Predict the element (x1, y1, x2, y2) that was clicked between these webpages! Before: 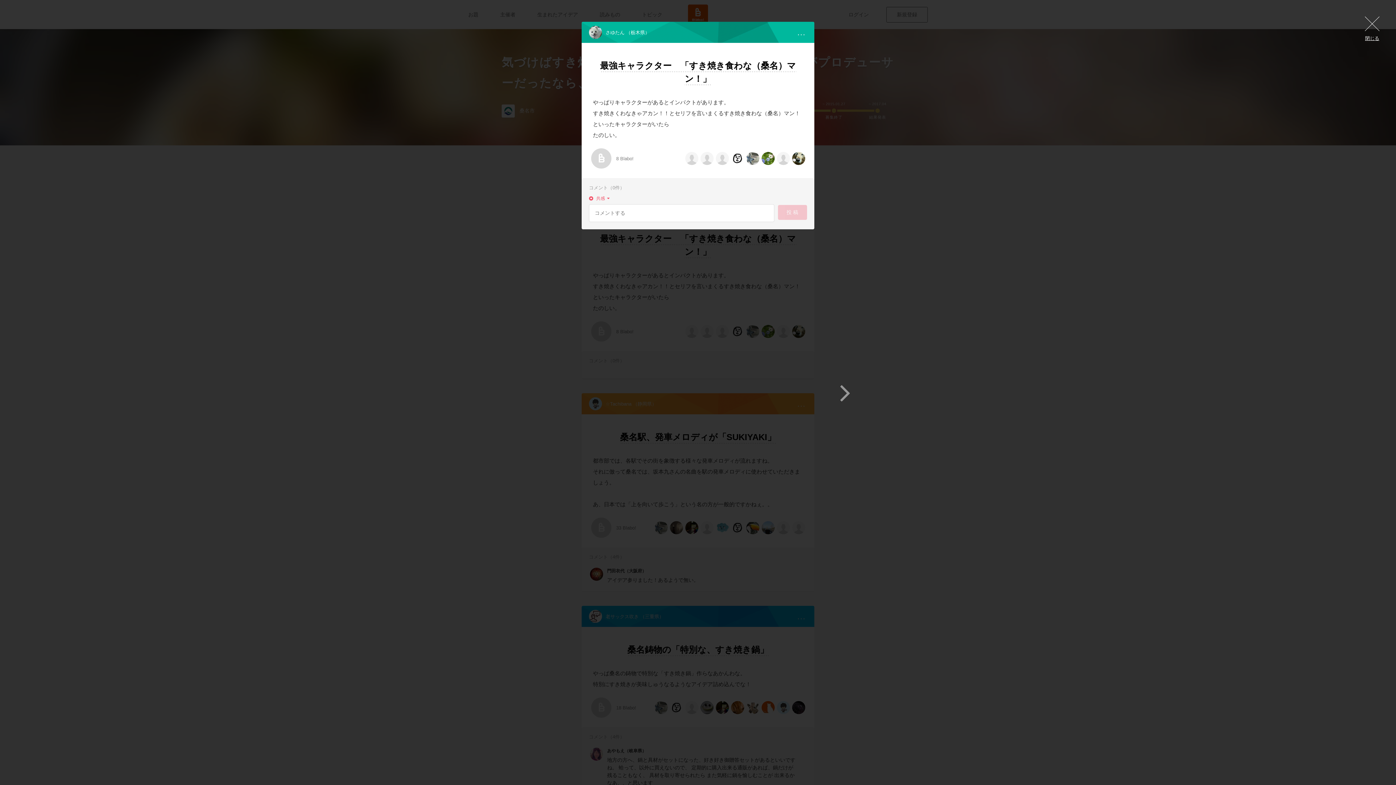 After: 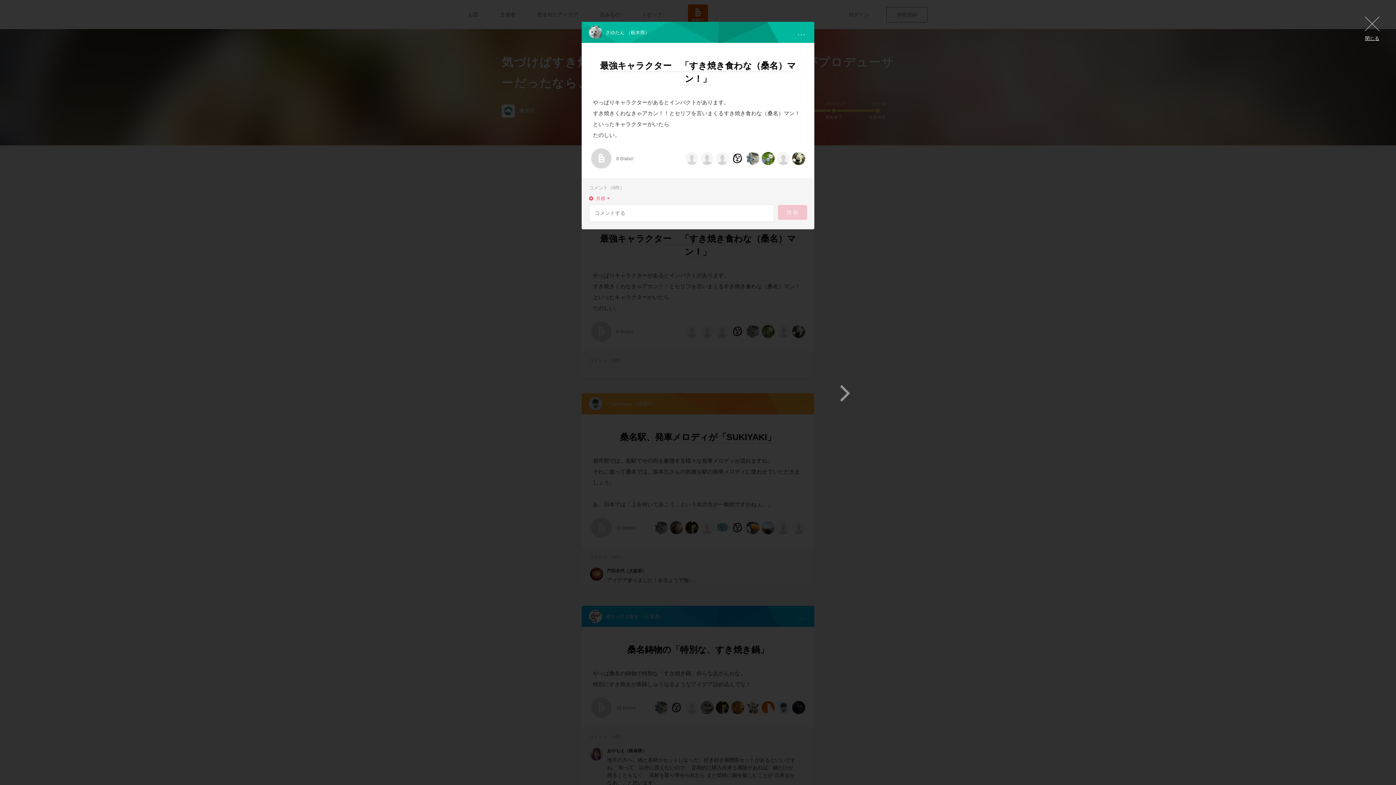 Action: bbox: (685, 152, 698, 165)